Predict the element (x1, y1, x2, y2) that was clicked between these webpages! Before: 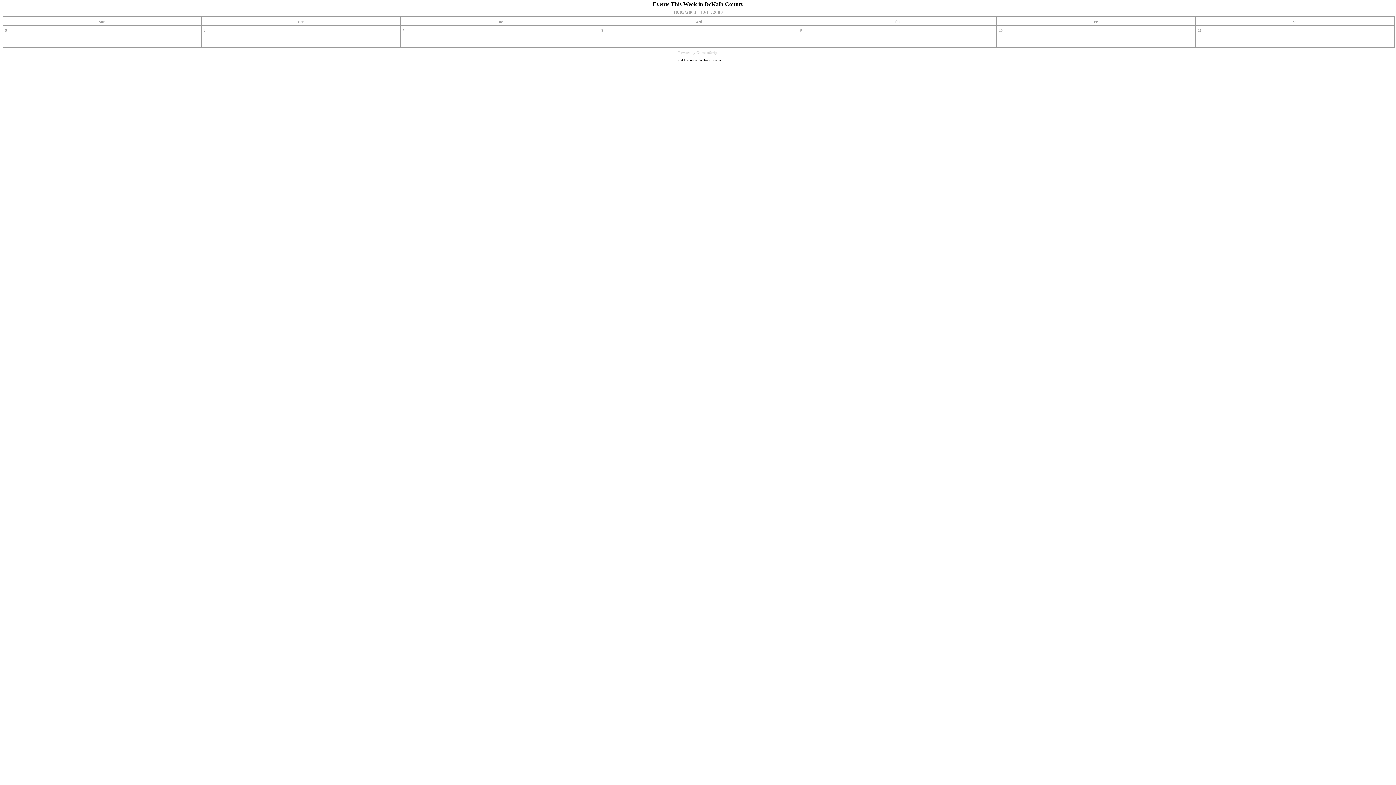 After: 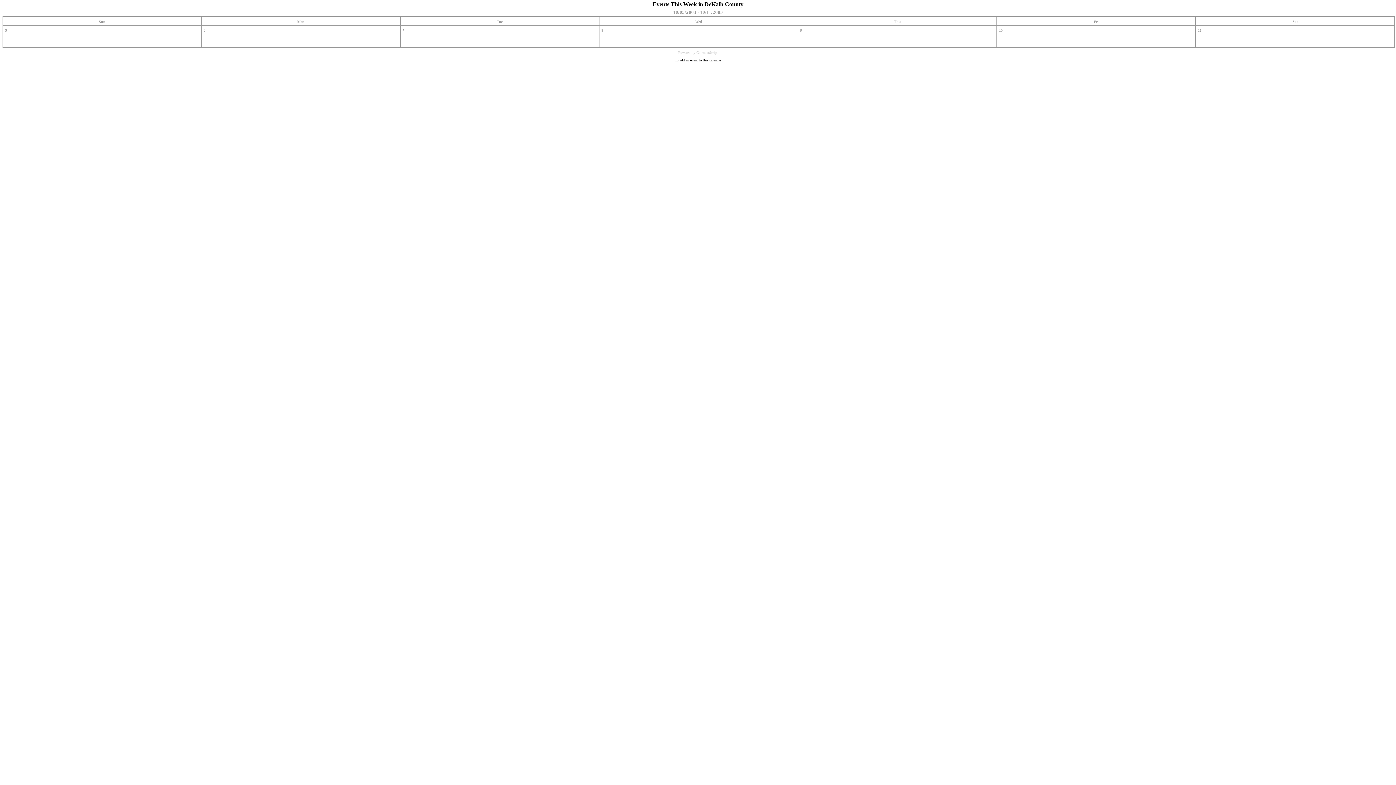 Action: label: 8 bbox: (601, 28, 603, 32)